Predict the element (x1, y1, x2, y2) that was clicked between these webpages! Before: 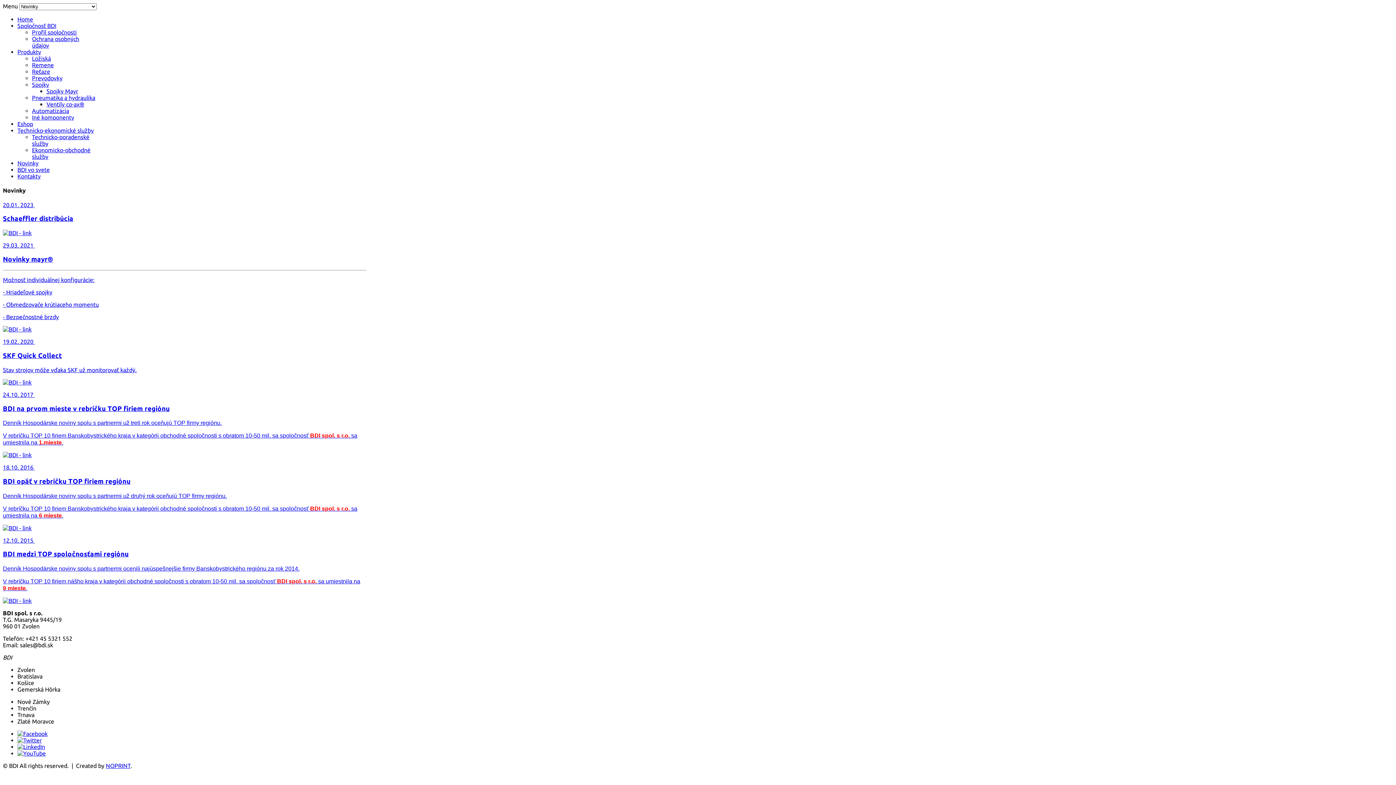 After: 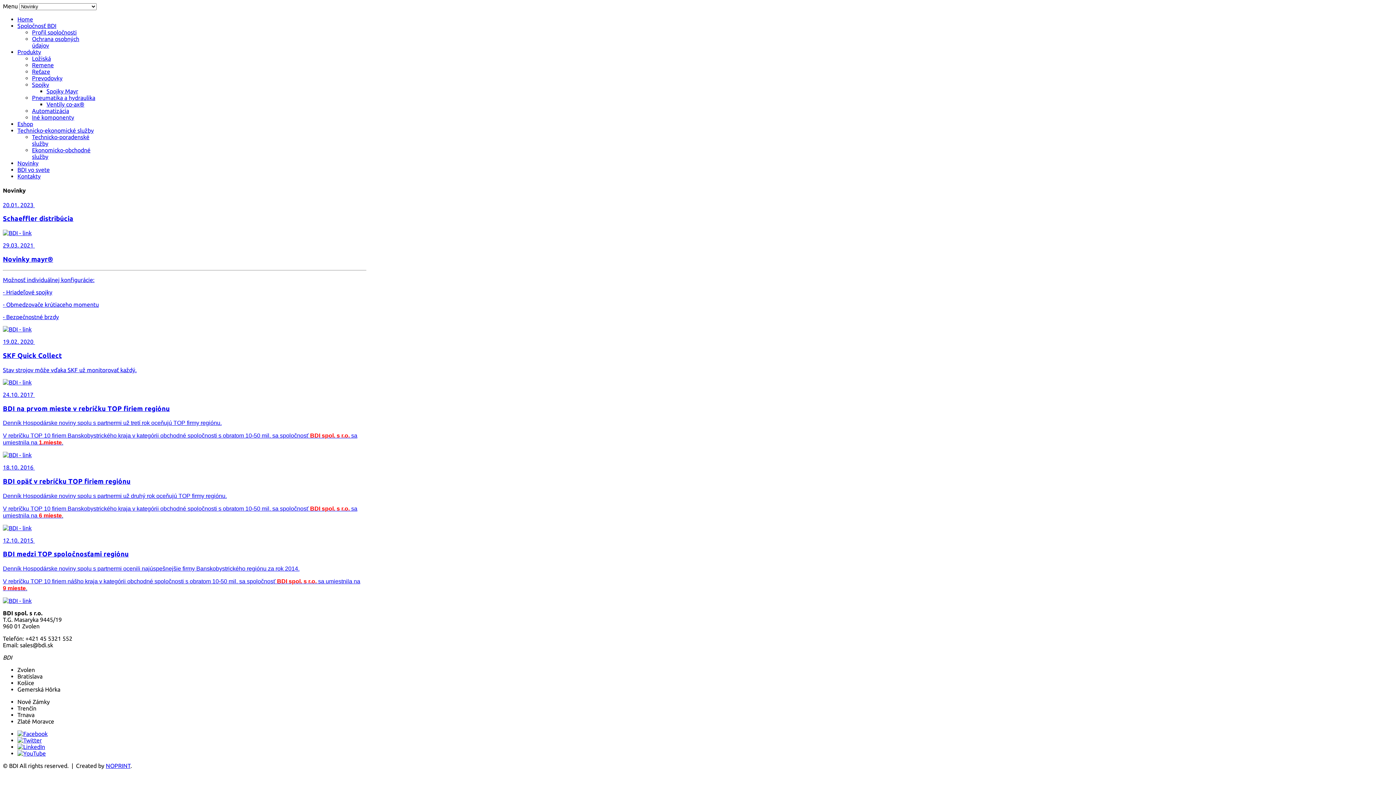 Action: bbox: (17, 160, 38, 166) label: Novinky